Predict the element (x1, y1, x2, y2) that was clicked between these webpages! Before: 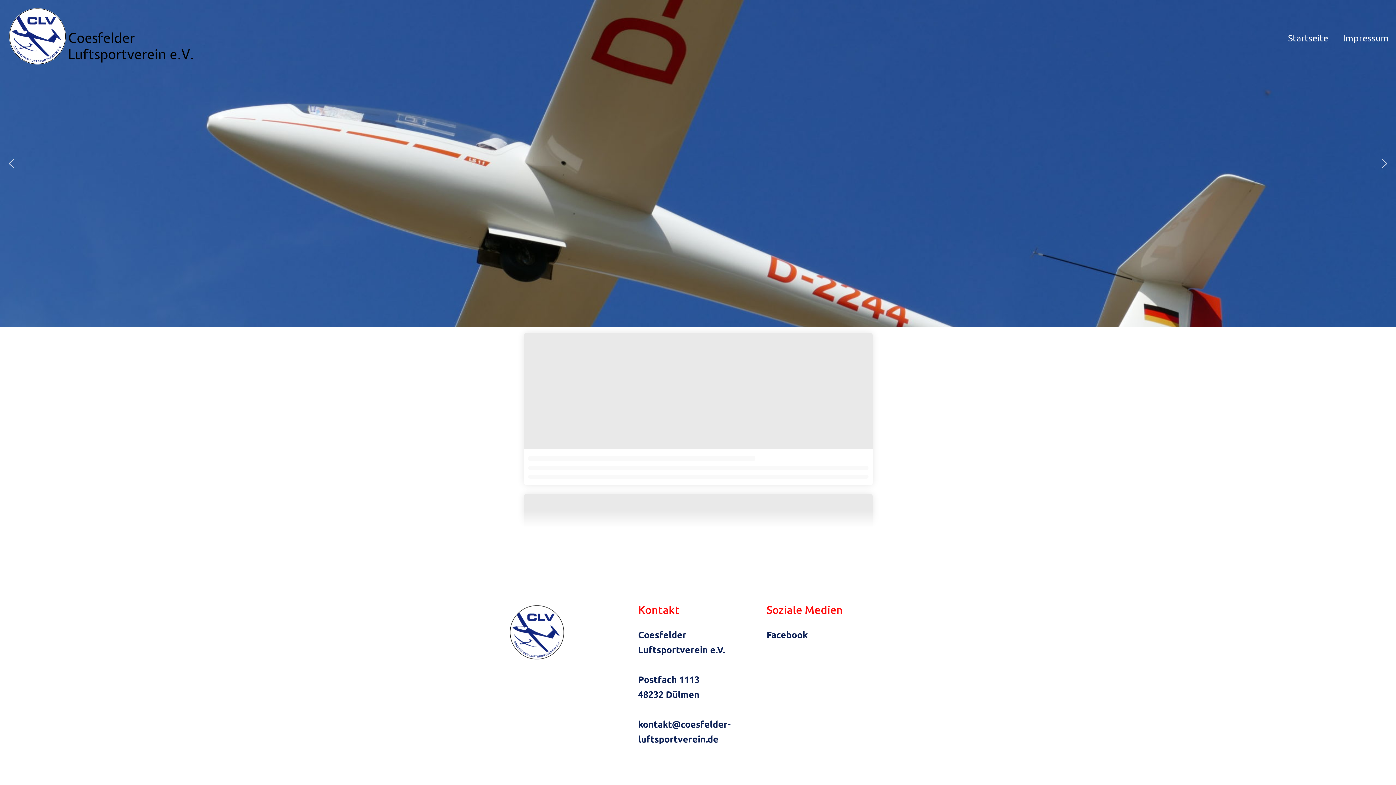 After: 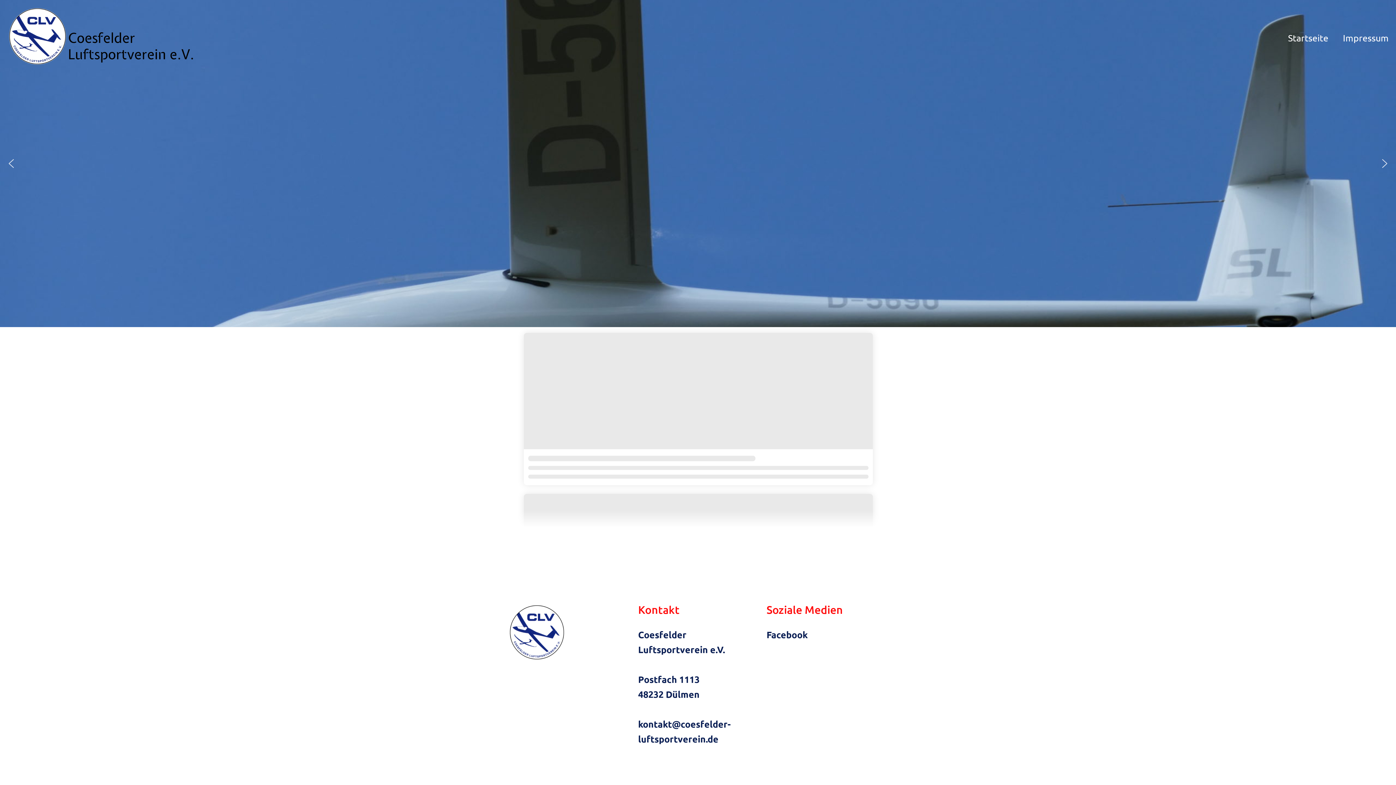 Action: bbox: (1379, 157, 1390, 169) label: next arrow